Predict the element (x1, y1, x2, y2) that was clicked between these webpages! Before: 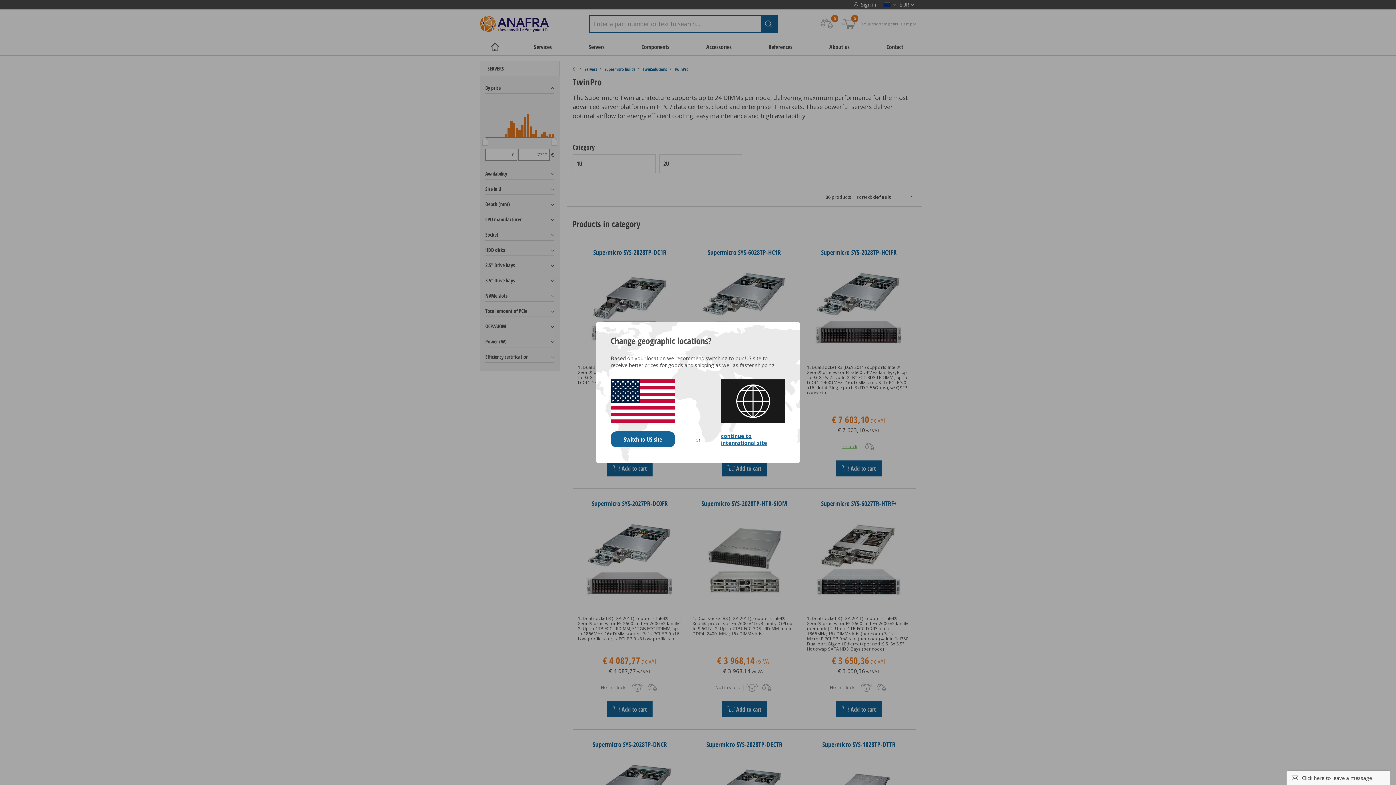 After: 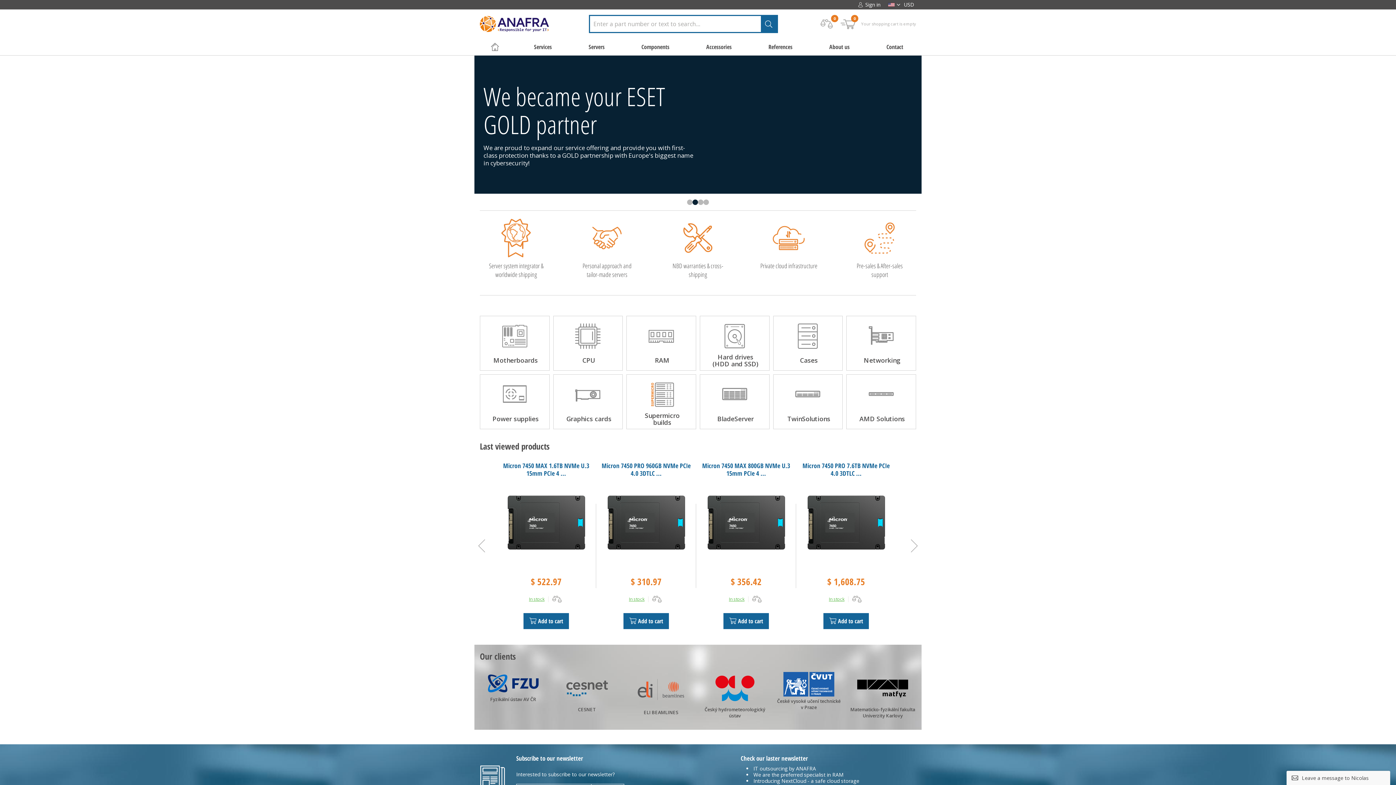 Action: label: Switch to US site bbox: (610, 431, 675, 447)